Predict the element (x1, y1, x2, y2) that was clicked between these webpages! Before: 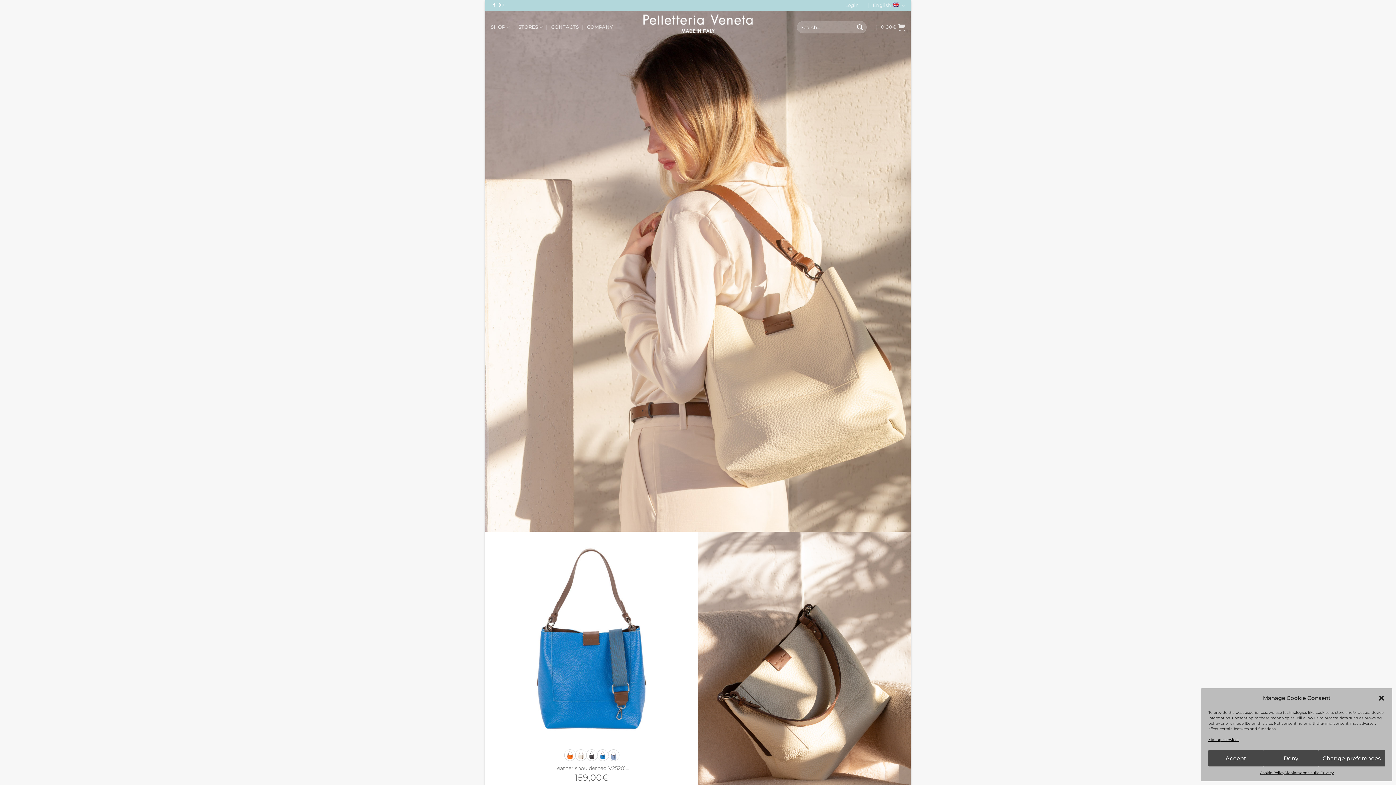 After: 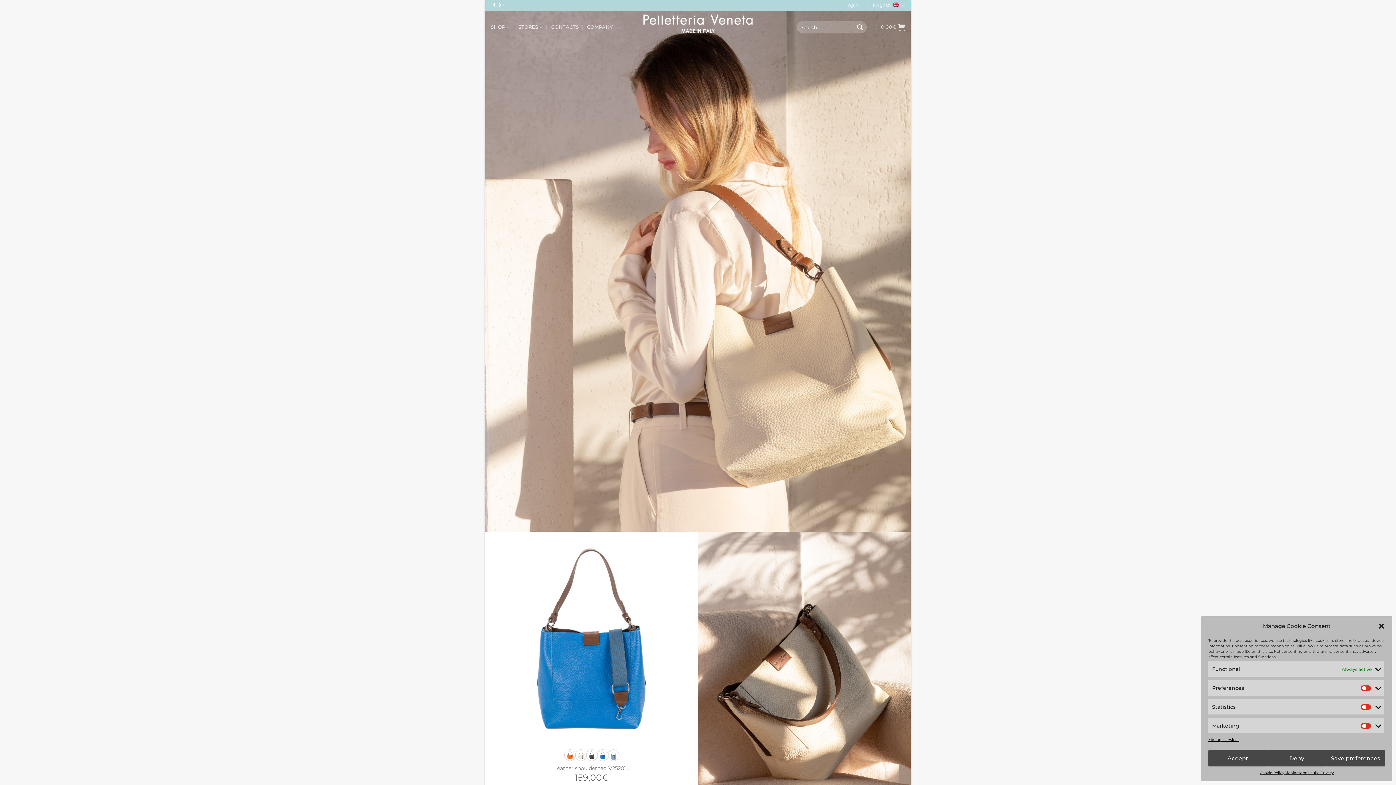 Action: bbox: (1318, 750, 1385, 766) label: Change preferences